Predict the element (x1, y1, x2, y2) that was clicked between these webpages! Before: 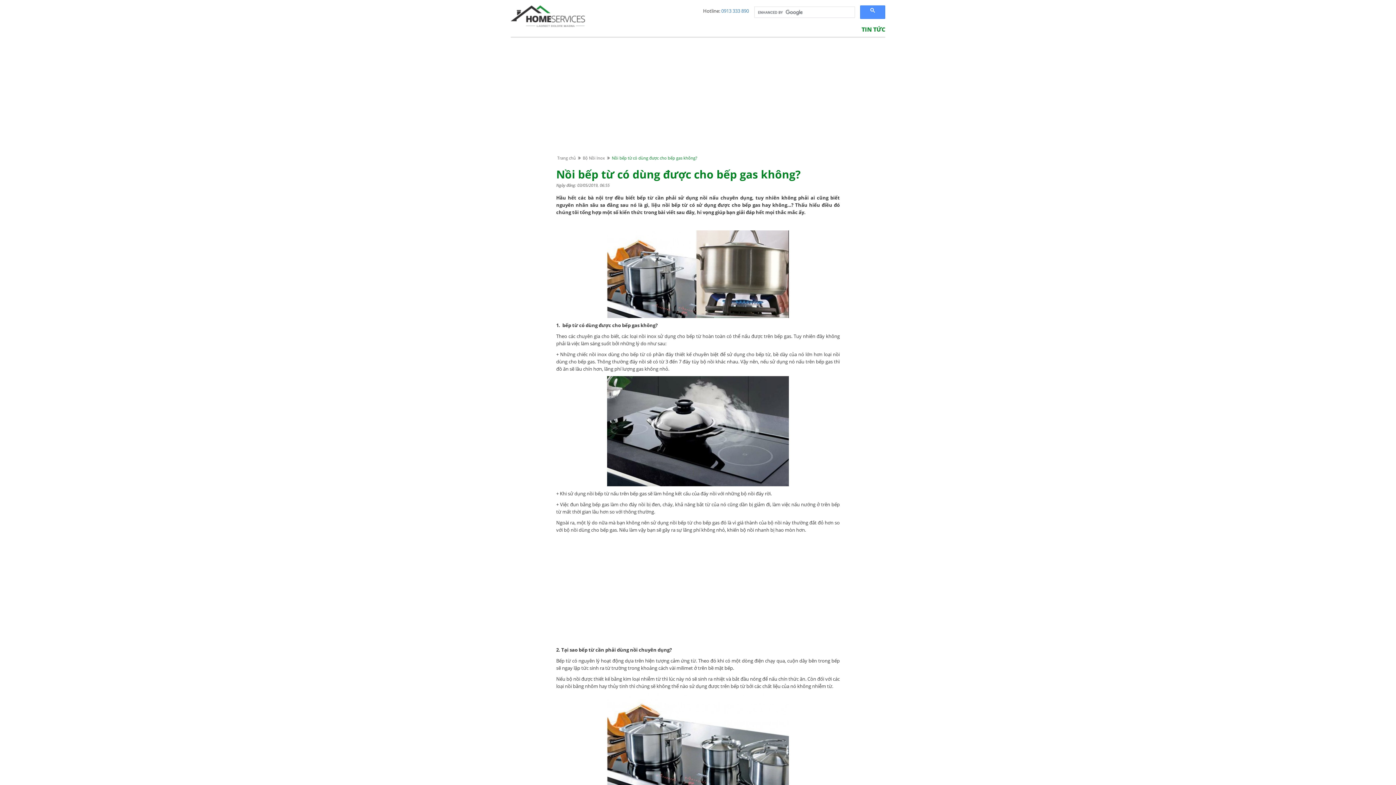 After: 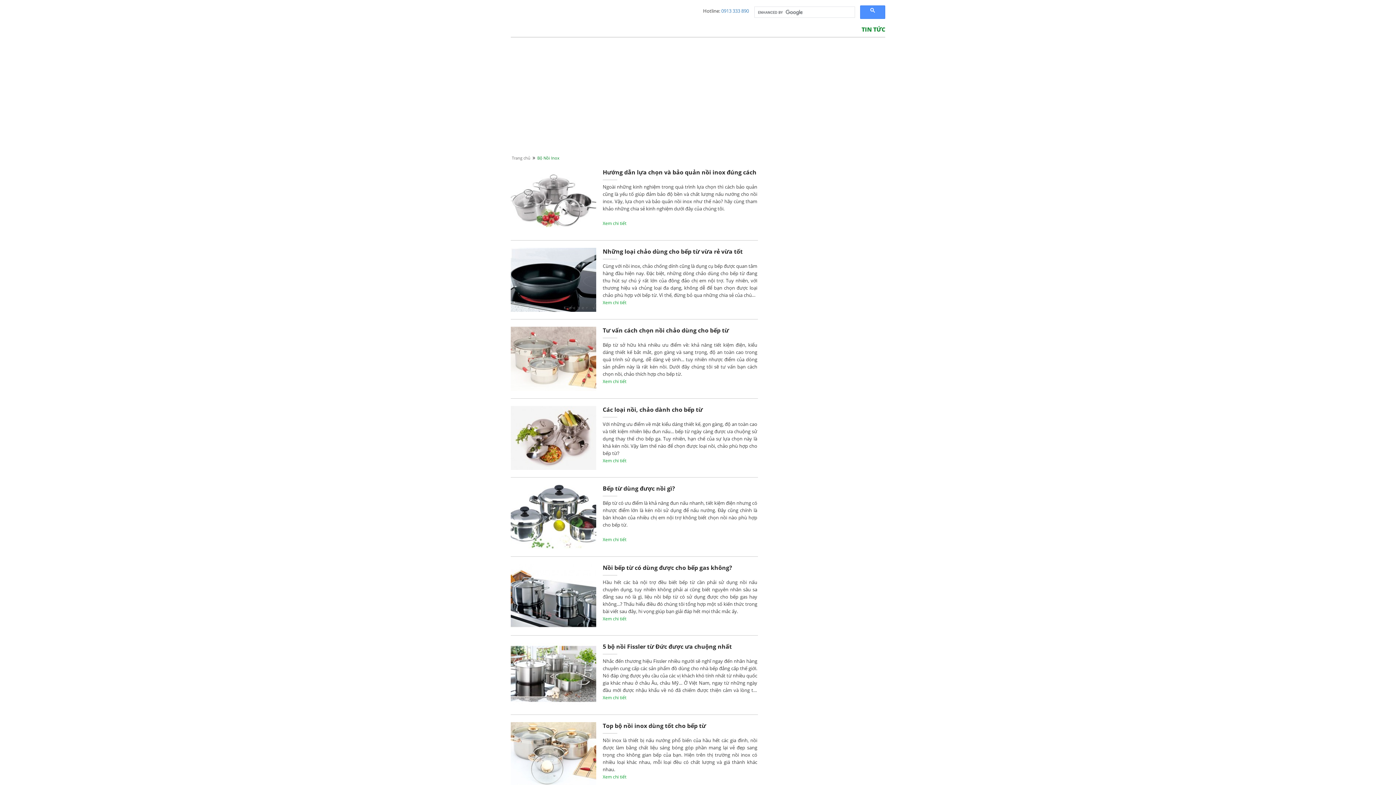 Action: bbox: (582, 154, 605, 161) label: Bộ Nồi Inox